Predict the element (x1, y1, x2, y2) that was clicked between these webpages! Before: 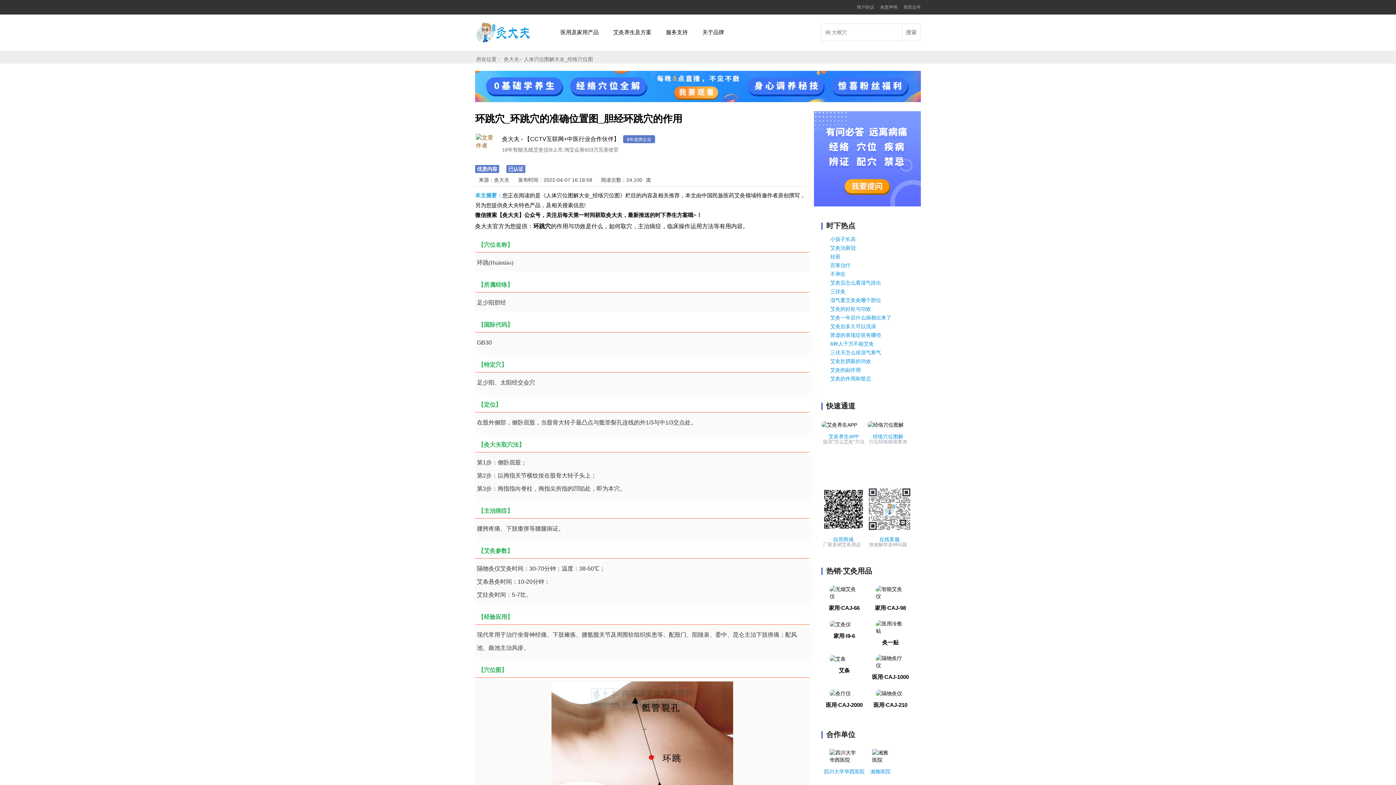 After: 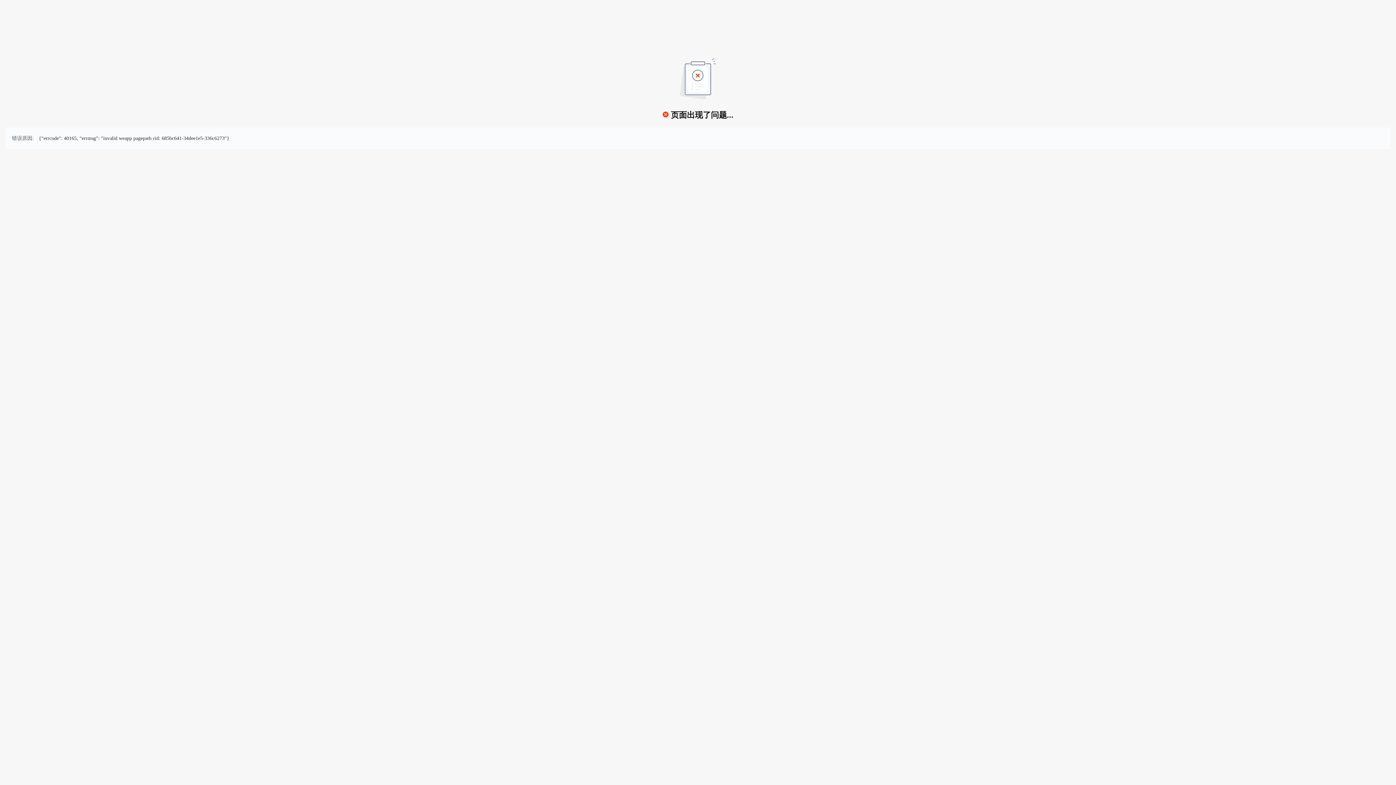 Action: bbox: (814, 151, 921, 156)